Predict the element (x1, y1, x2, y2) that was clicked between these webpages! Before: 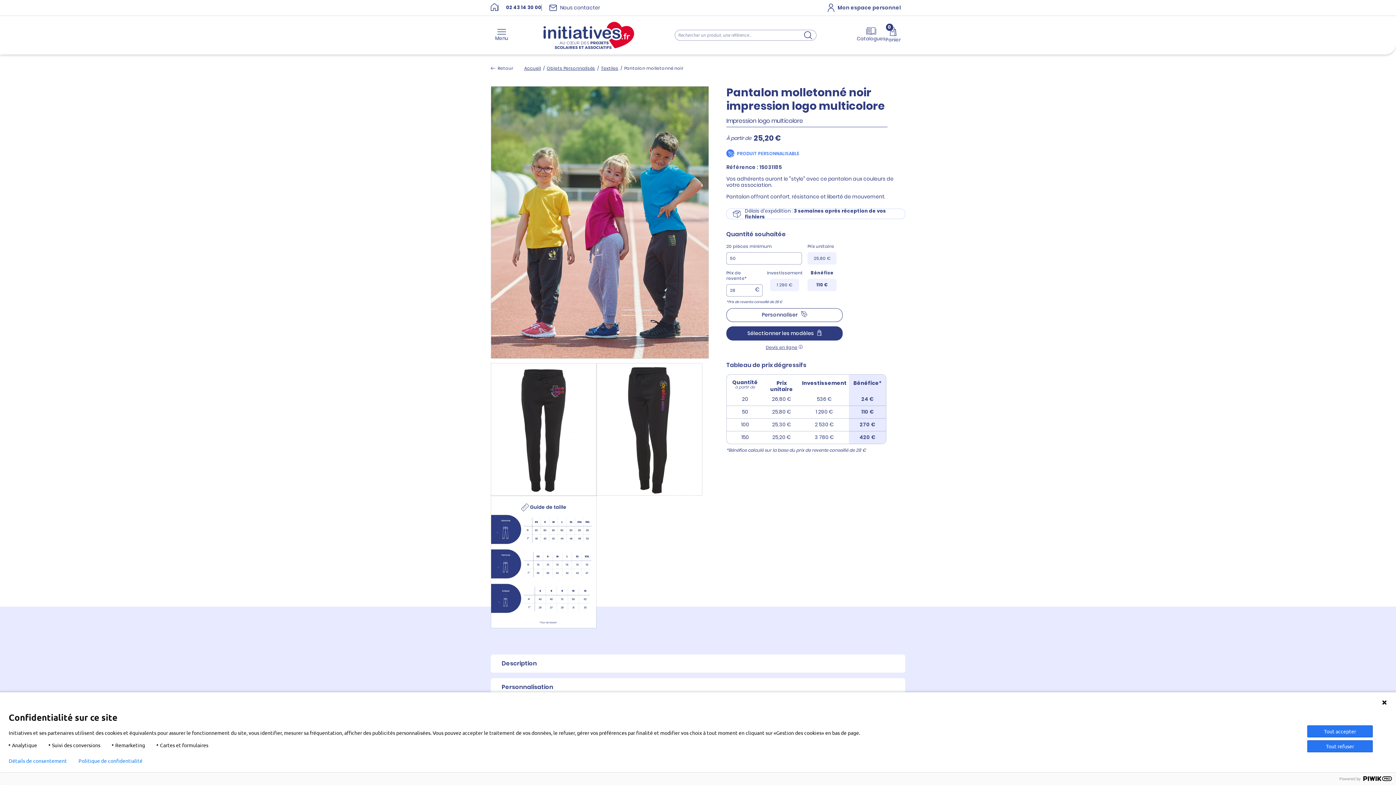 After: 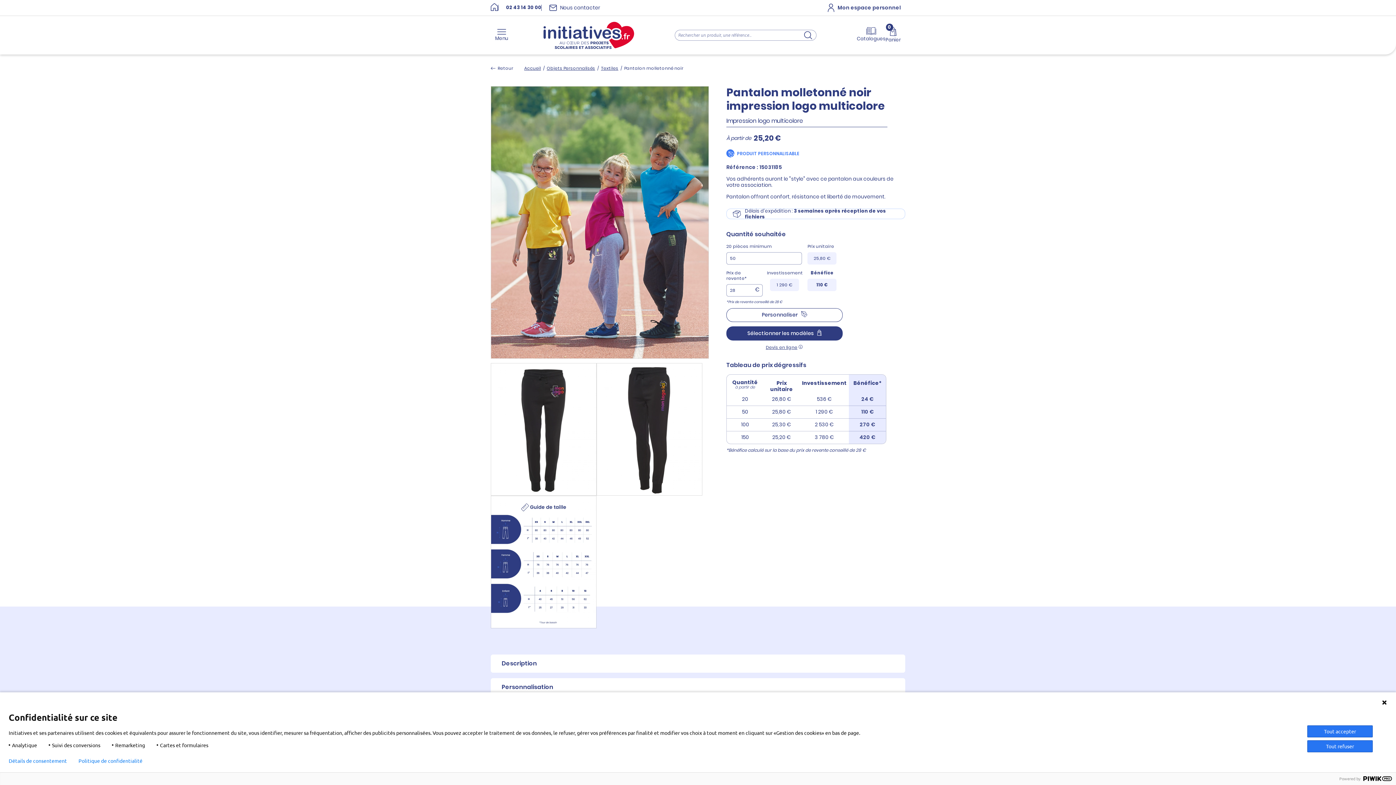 Action: label: Politique de confidentialité bbox: (78, 758, 142, 764)